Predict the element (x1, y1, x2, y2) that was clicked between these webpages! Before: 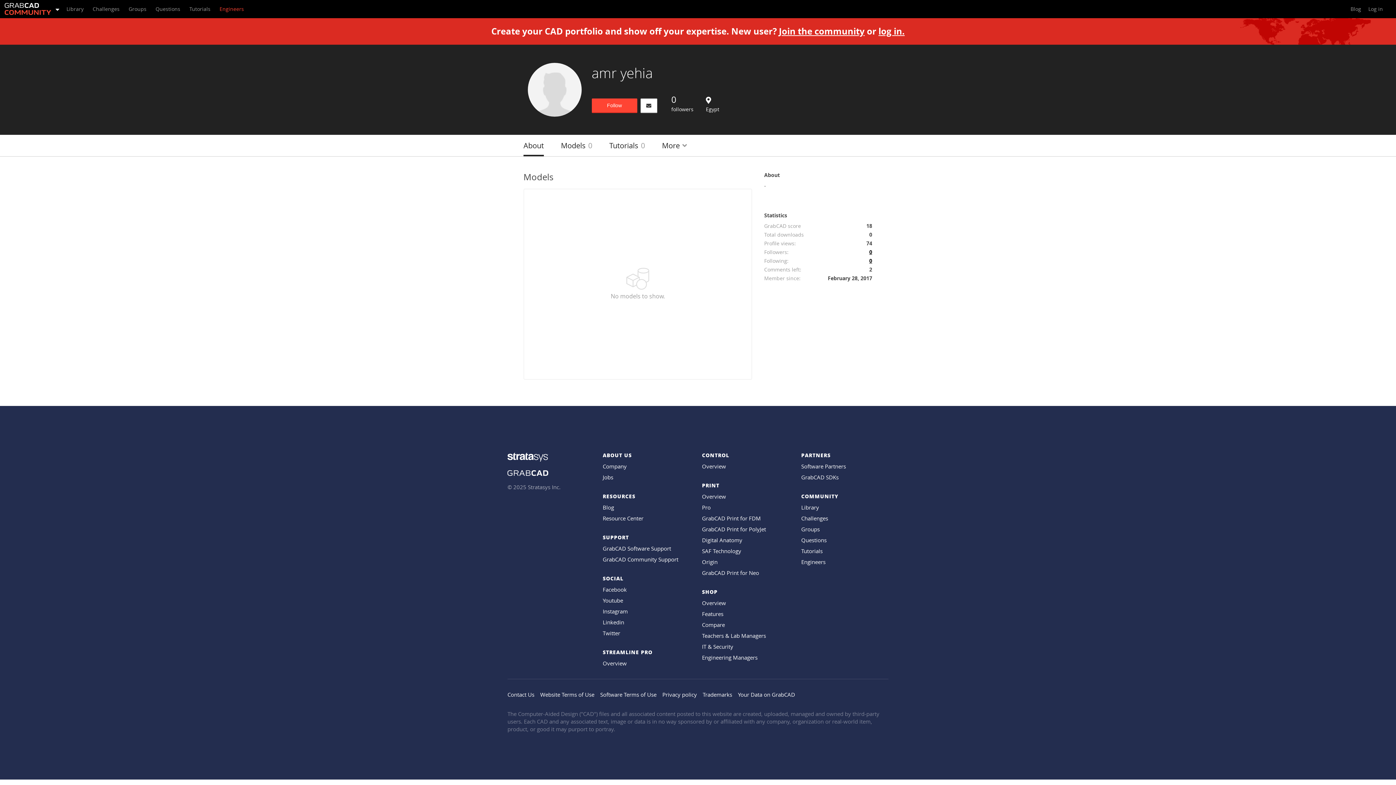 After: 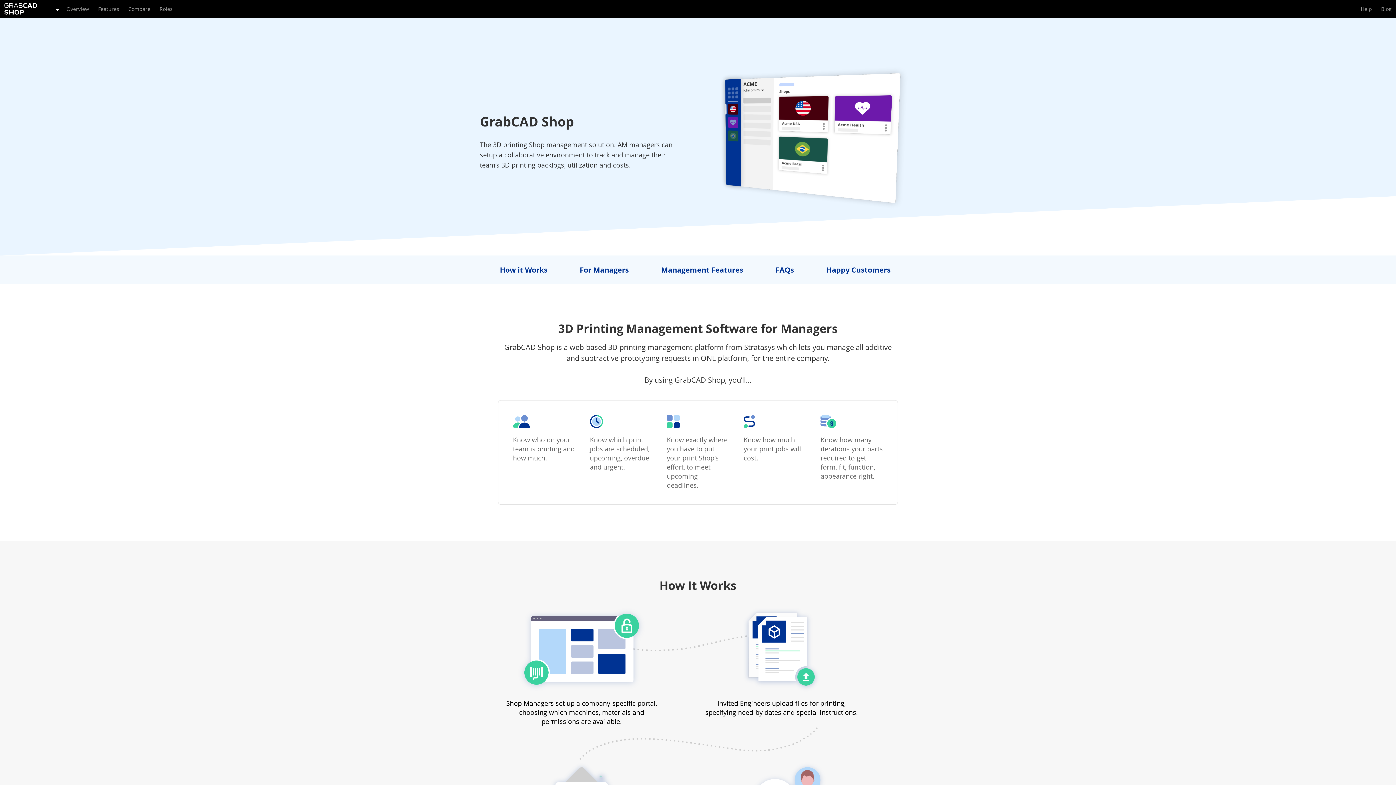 Action: bbox: (702, 654, 757, 661) label: Engineering Managers